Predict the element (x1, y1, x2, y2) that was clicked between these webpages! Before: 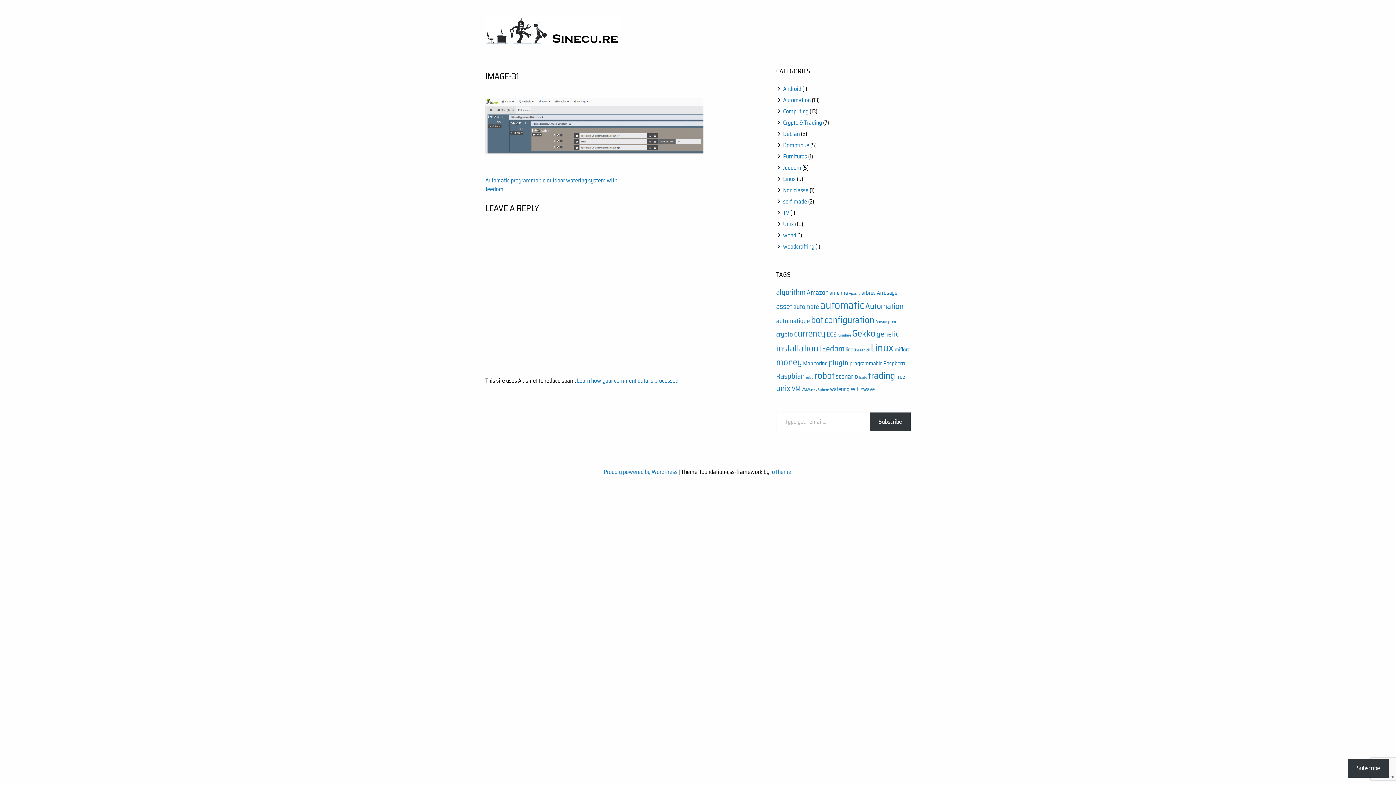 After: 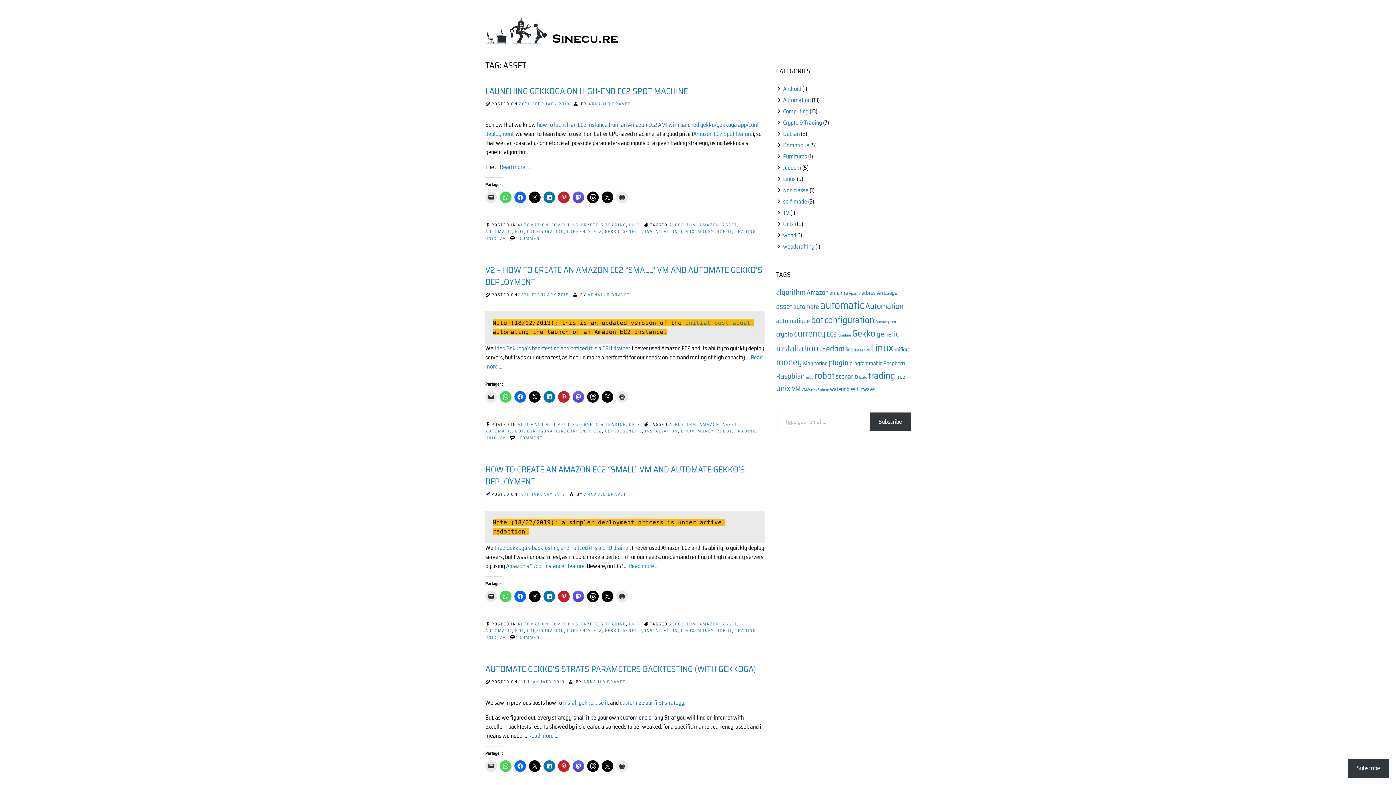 Action: label: asset (4 items) bbox: (776, 300, 792, 312)